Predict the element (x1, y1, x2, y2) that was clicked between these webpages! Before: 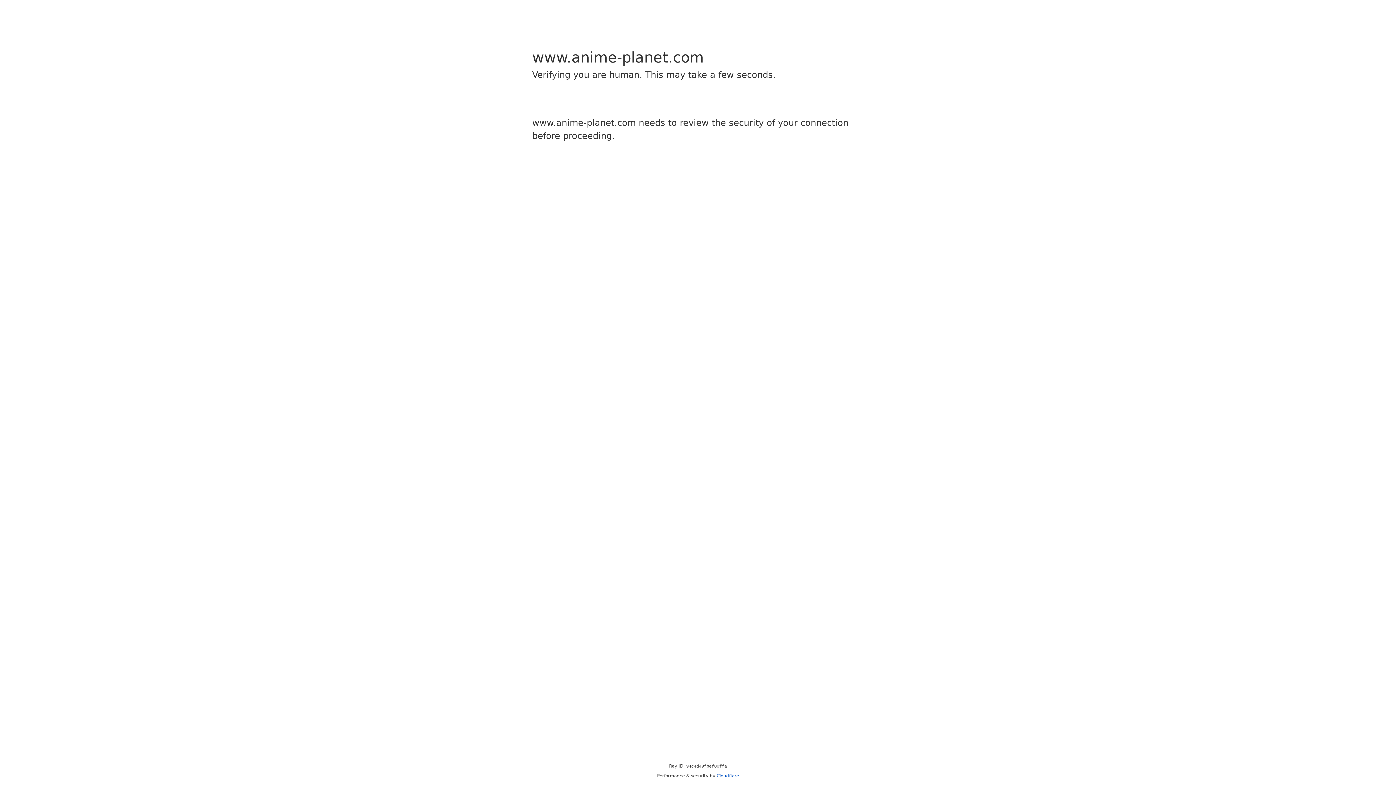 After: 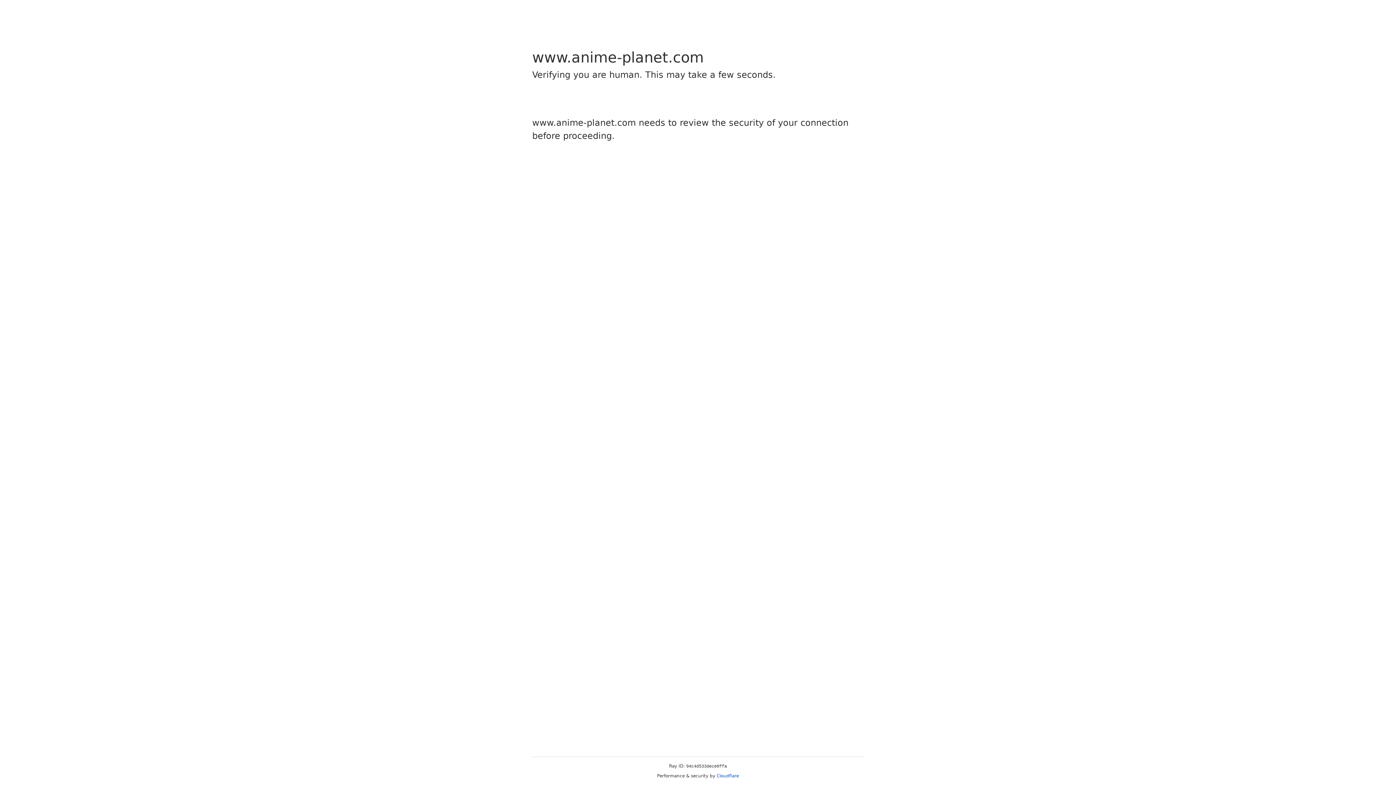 Action: label: Cloudflare bbox: (716, 773, 739, 778)